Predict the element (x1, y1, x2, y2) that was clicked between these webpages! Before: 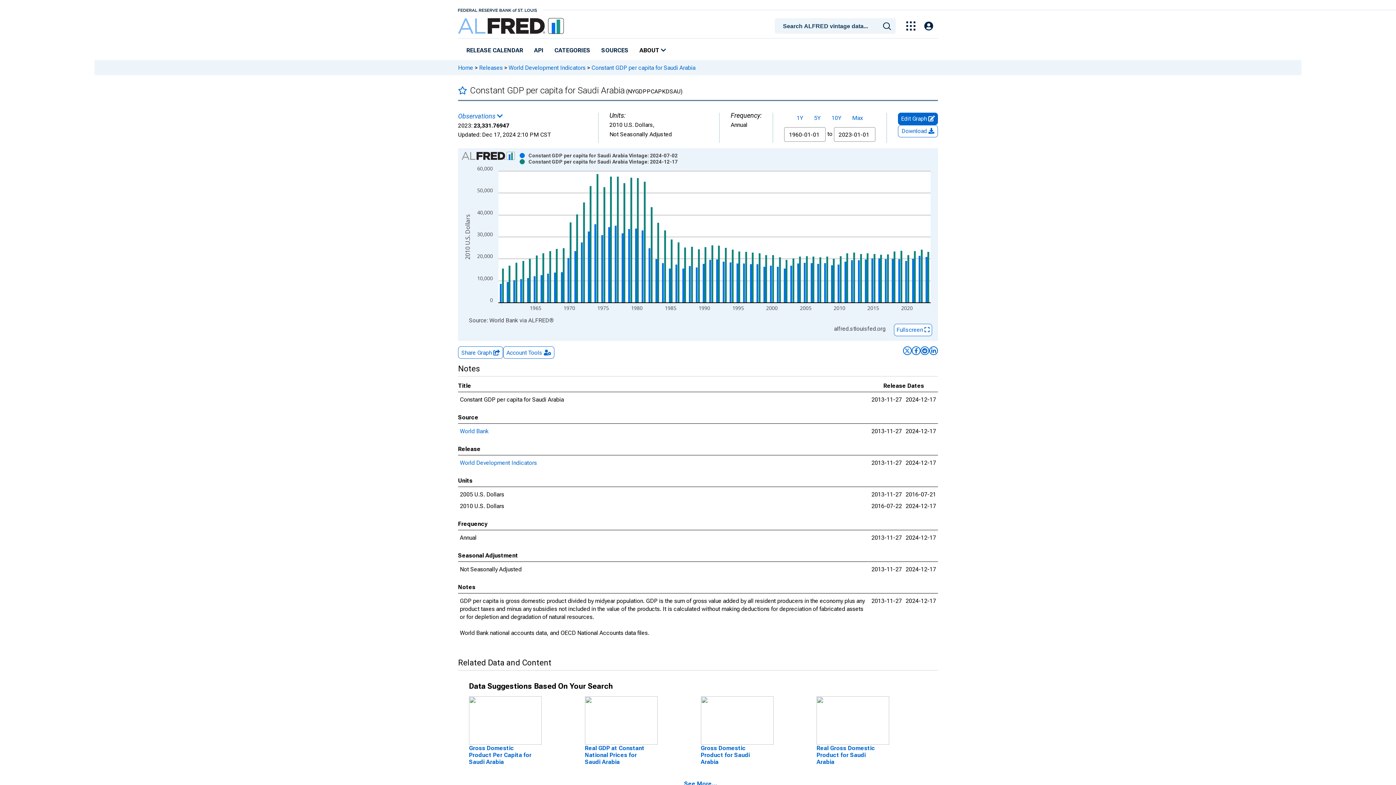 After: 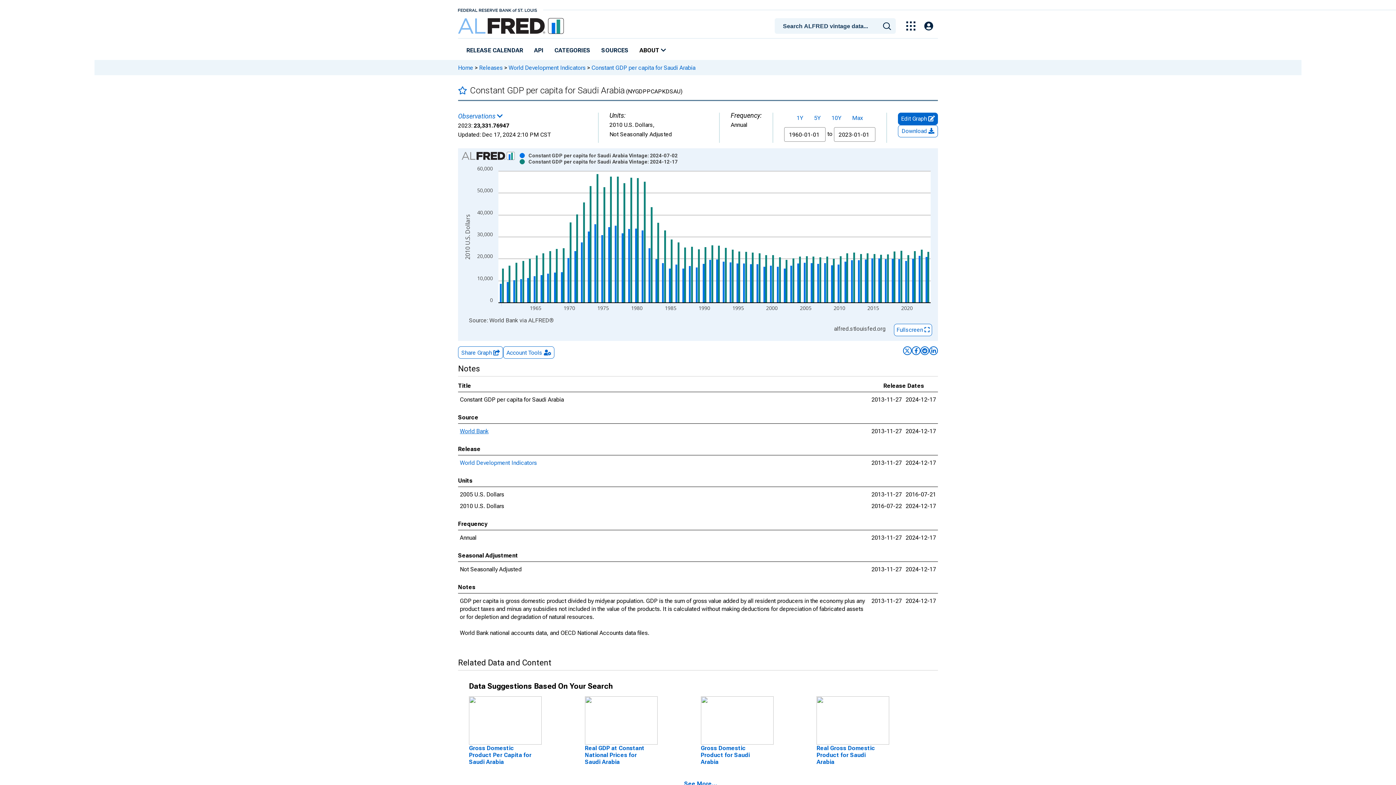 Action: bbox: (460, 428, 488, 434) label: World Bank